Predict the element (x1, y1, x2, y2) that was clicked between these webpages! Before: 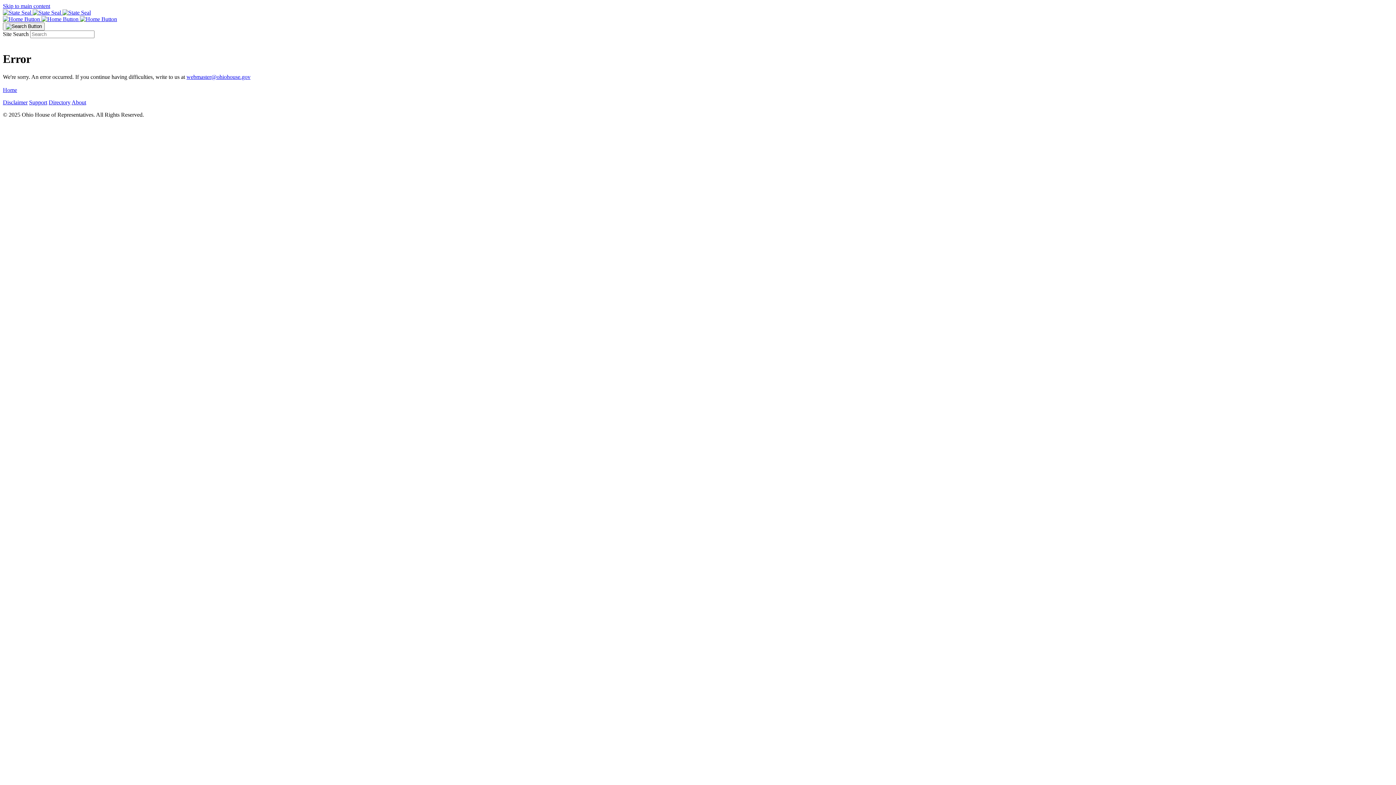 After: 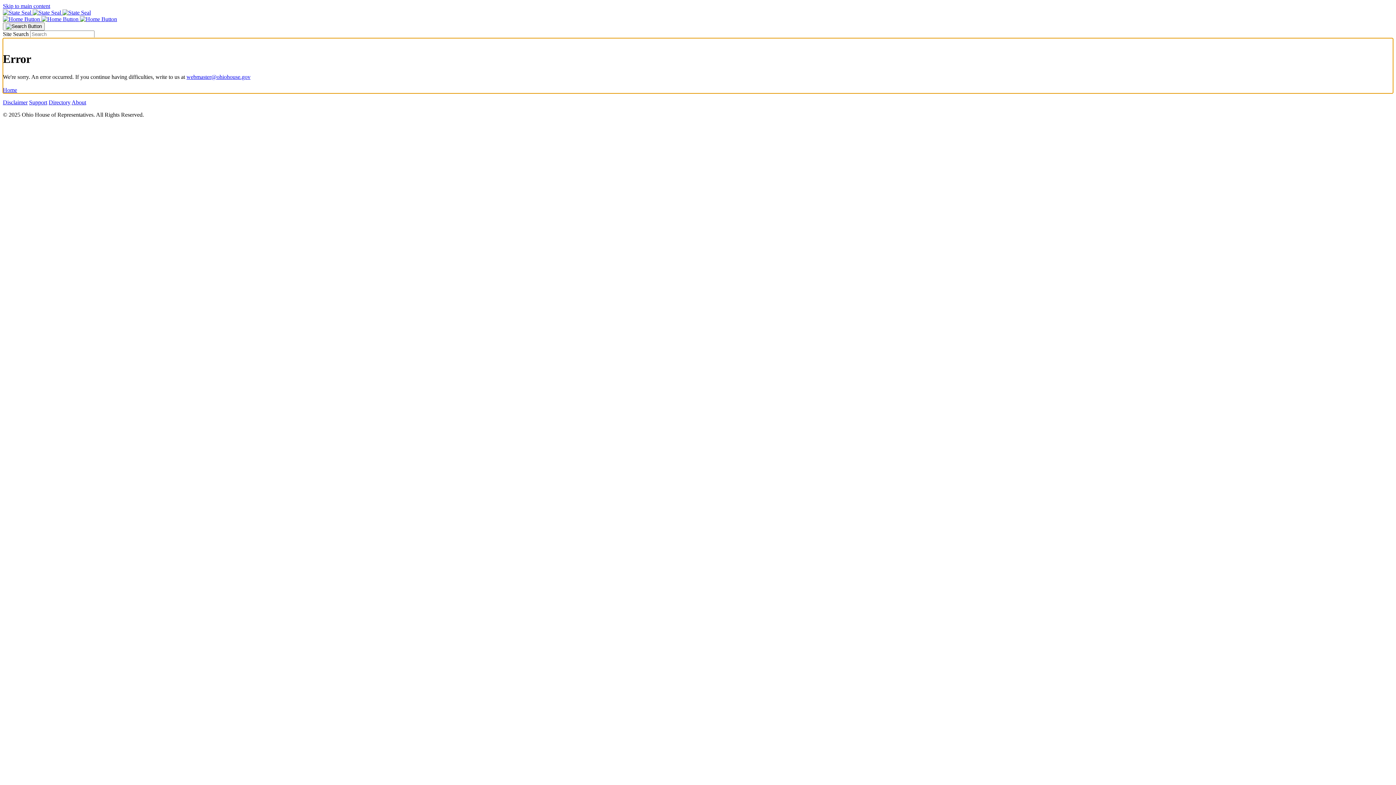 Action: bbox: (2, 2, 50, 9) label: Skip to main content